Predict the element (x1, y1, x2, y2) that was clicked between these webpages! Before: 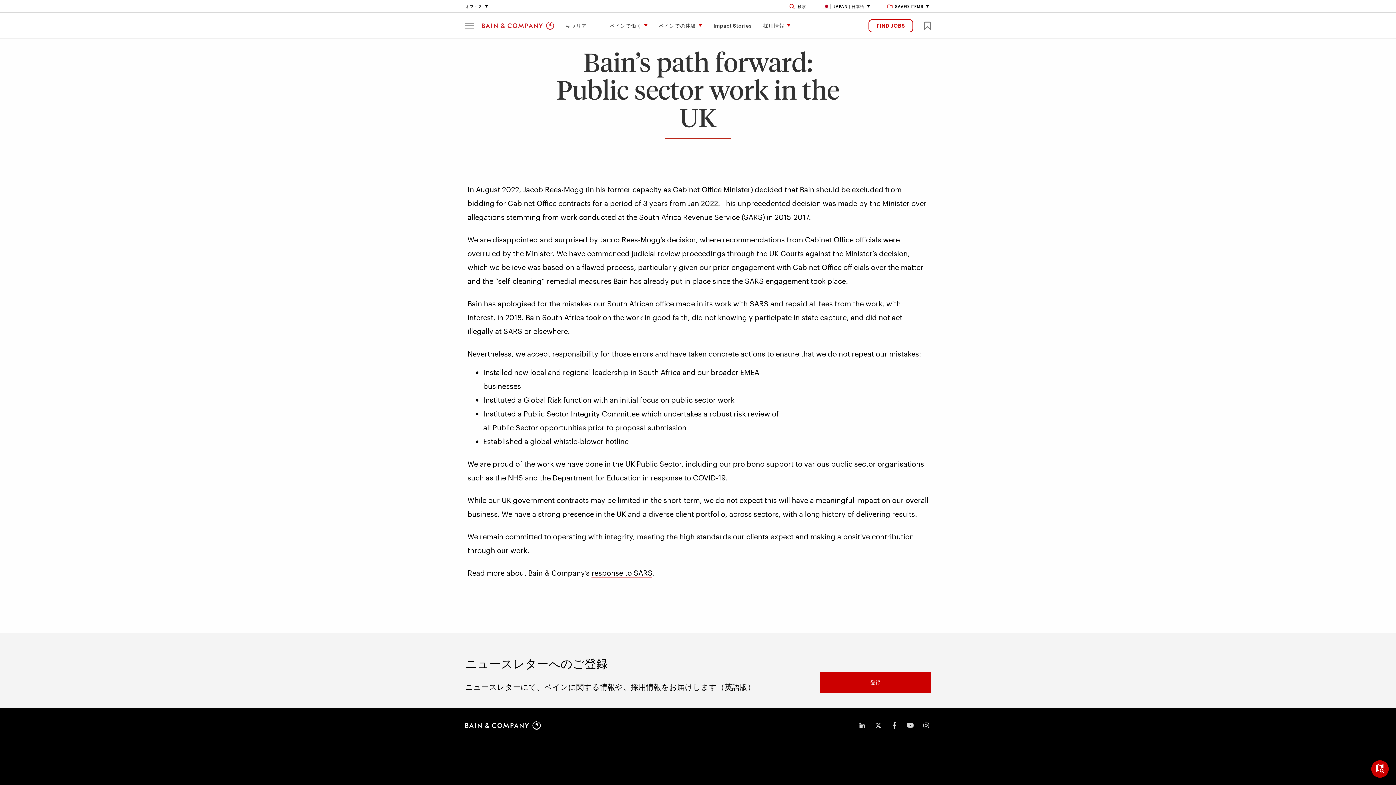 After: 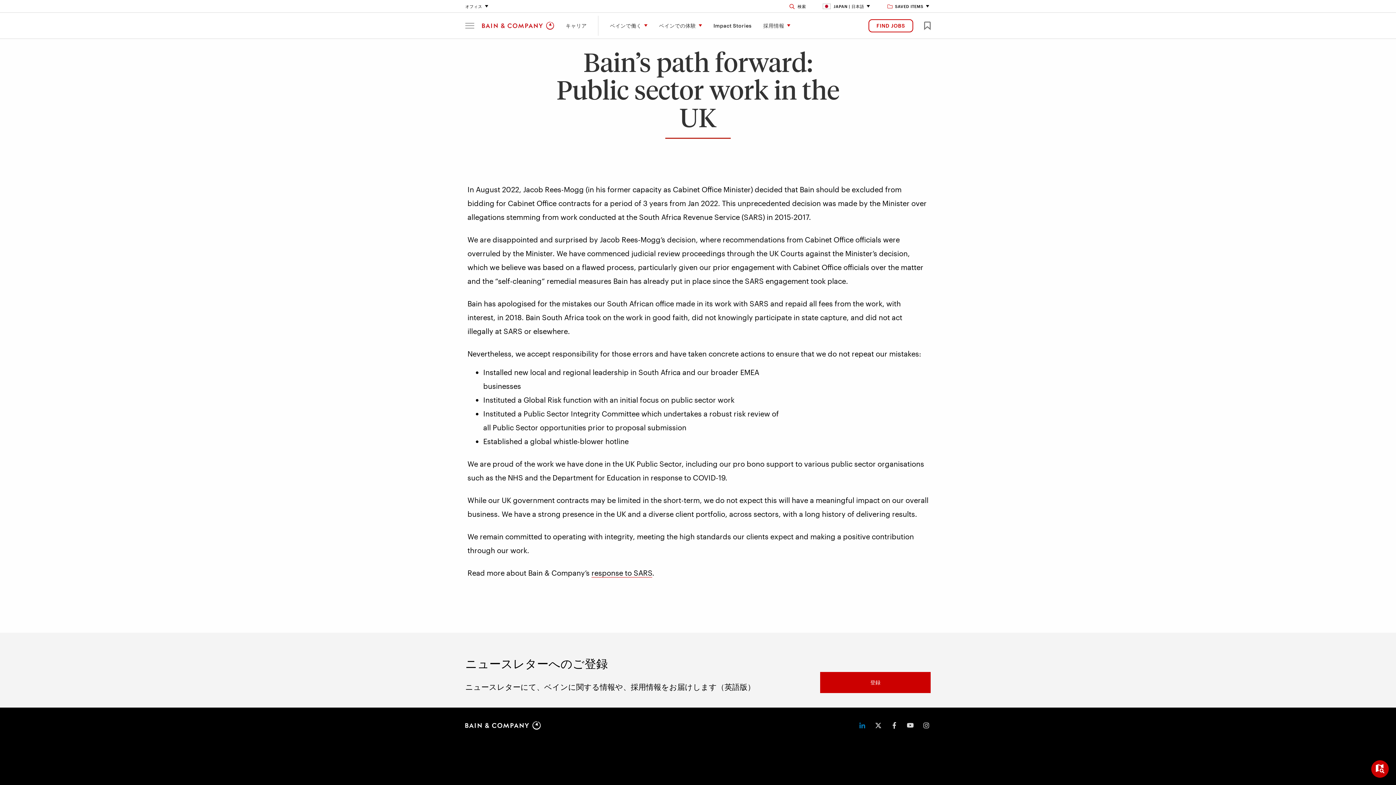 Action: bbox: (858, 721, 866, 730) label: icon-linkedin-in